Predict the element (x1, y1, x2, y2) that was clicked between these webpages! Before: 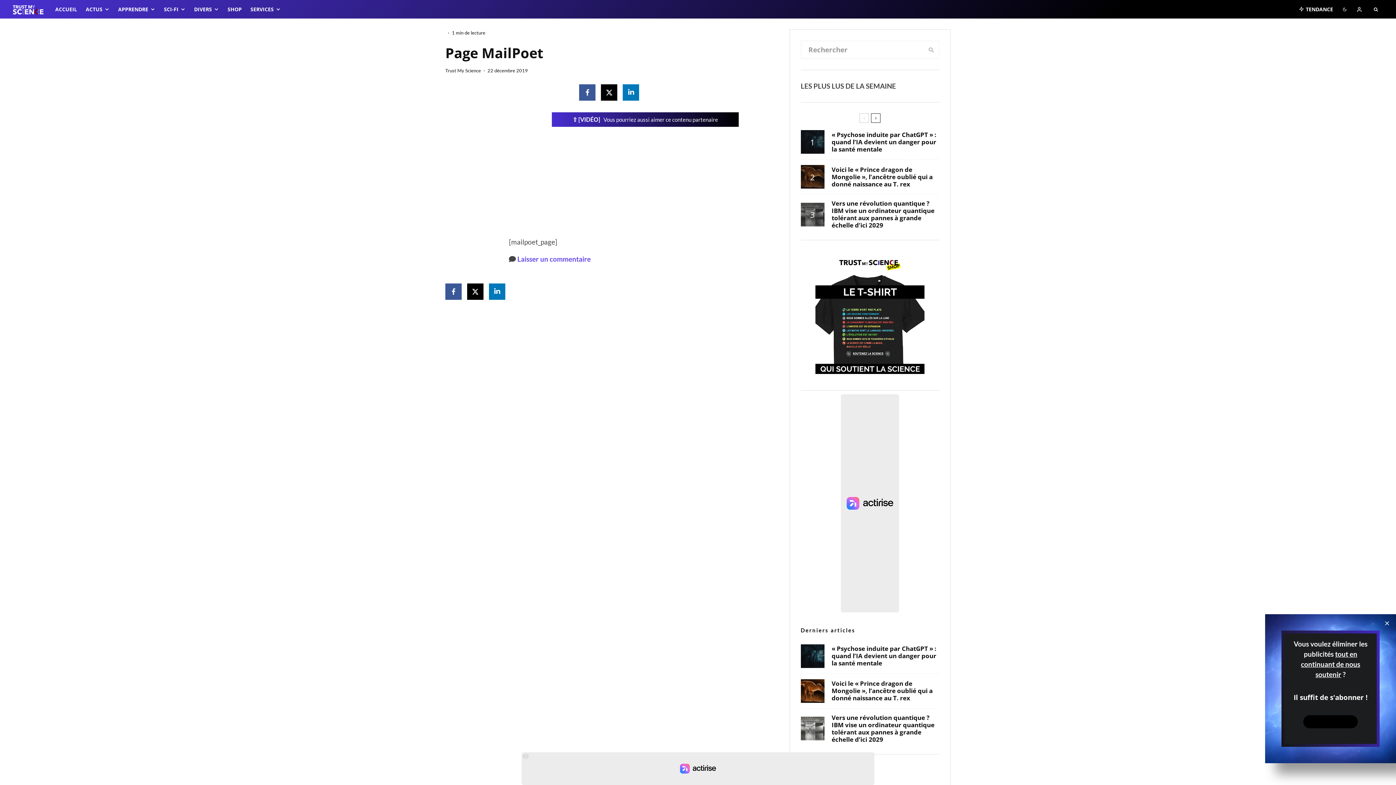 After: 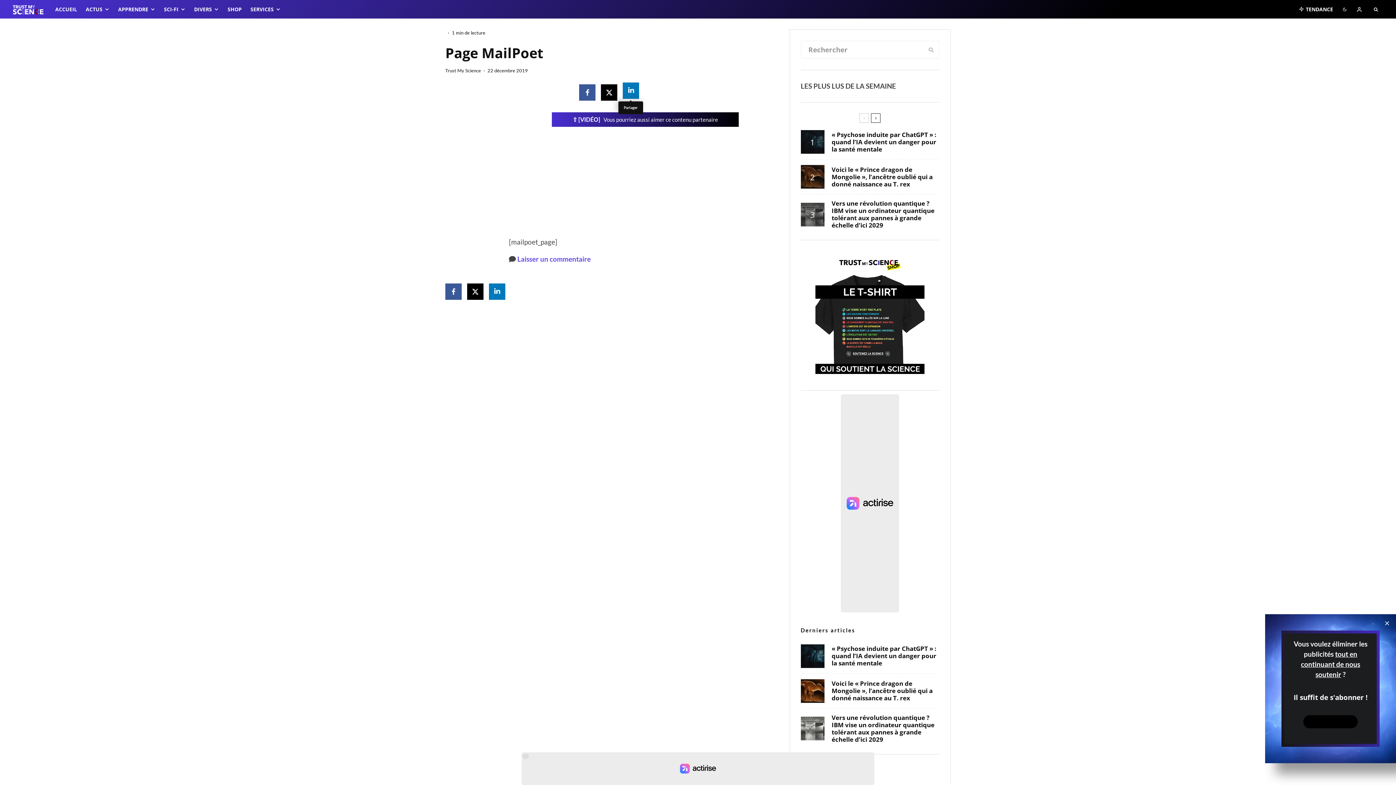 Action: label: Partager bbox: (623, 84, 639, 100)